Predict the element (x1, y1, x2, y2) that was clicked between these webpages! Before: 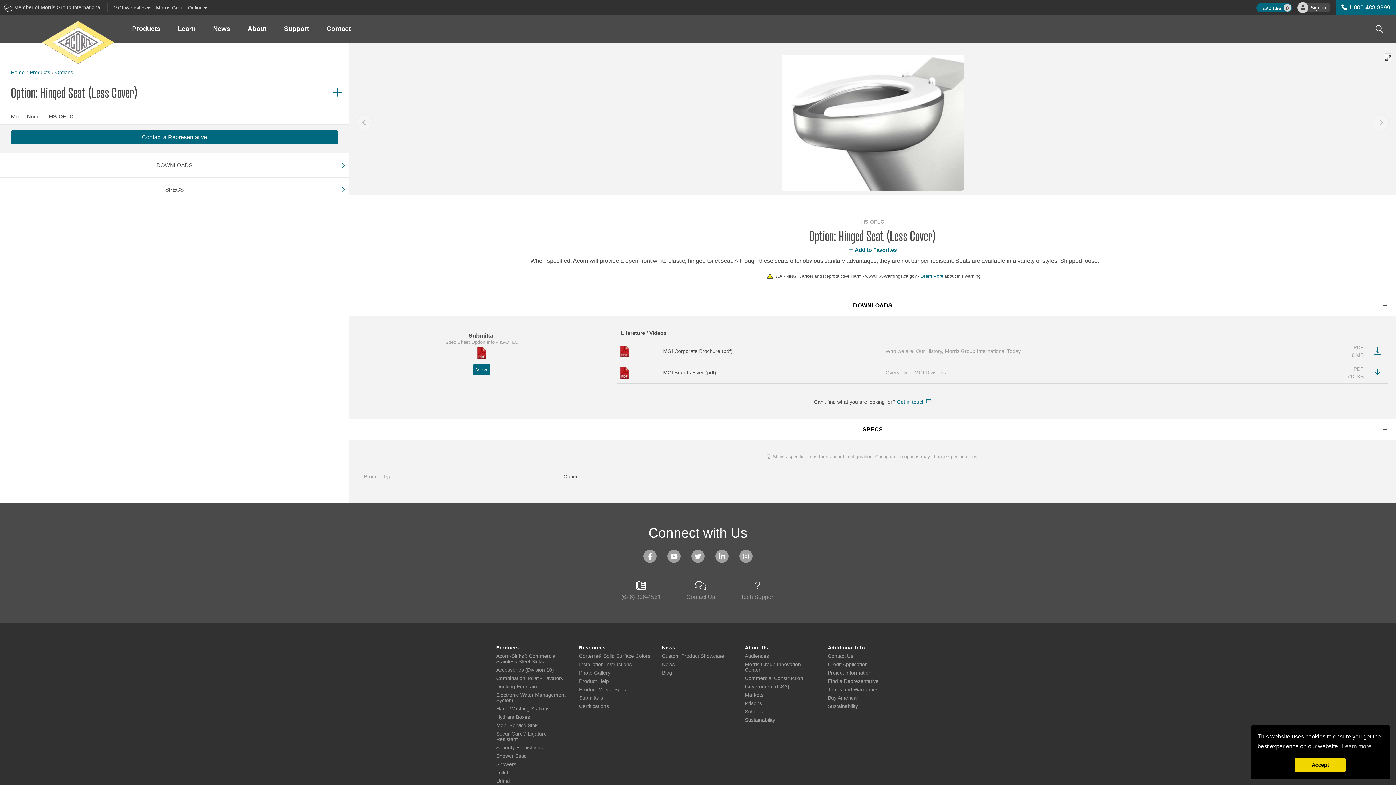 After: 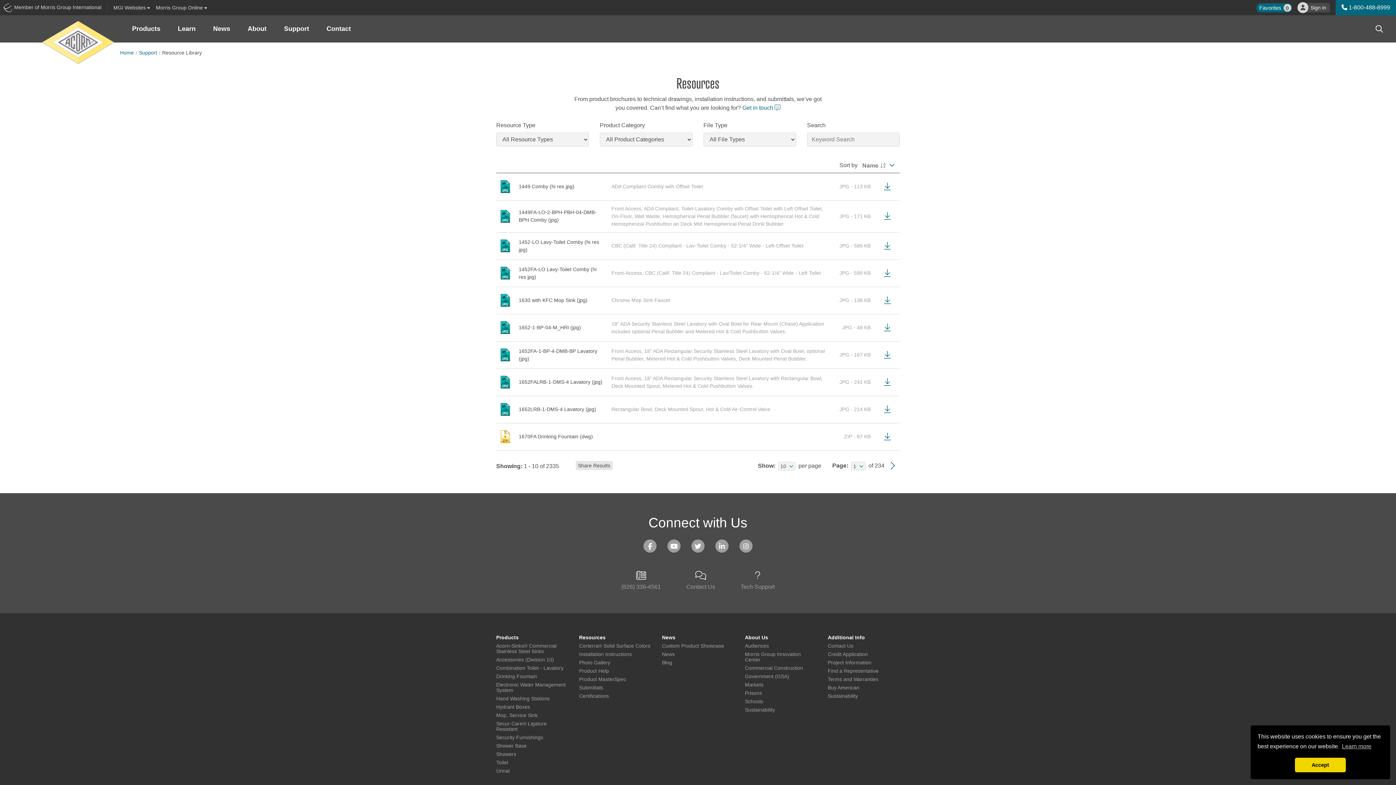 Action: label: Resources bbox: (579, 645, 651, 650)